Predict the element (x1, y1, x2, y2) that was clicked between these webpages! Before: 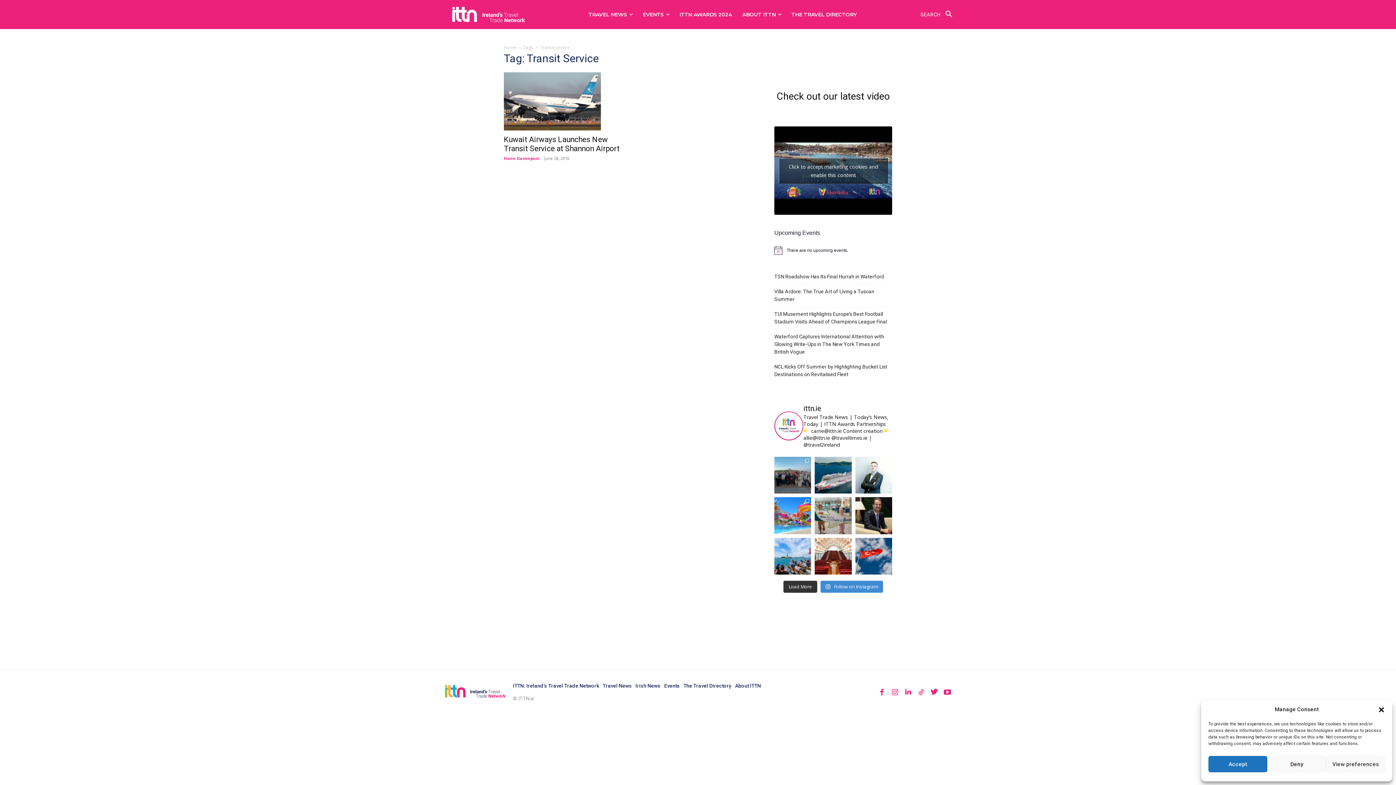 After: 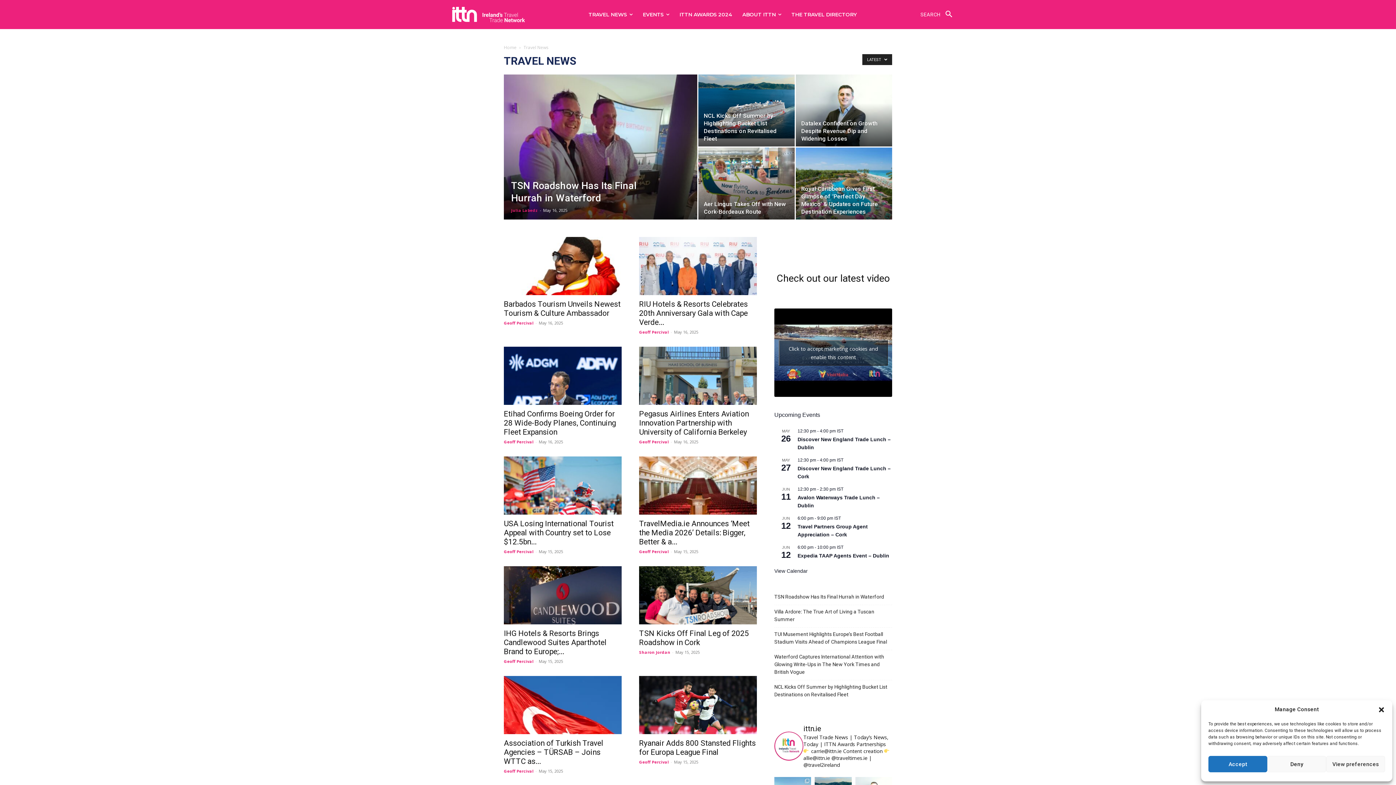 Action: label: Travel News bbox: (602, 680, 632, 691)